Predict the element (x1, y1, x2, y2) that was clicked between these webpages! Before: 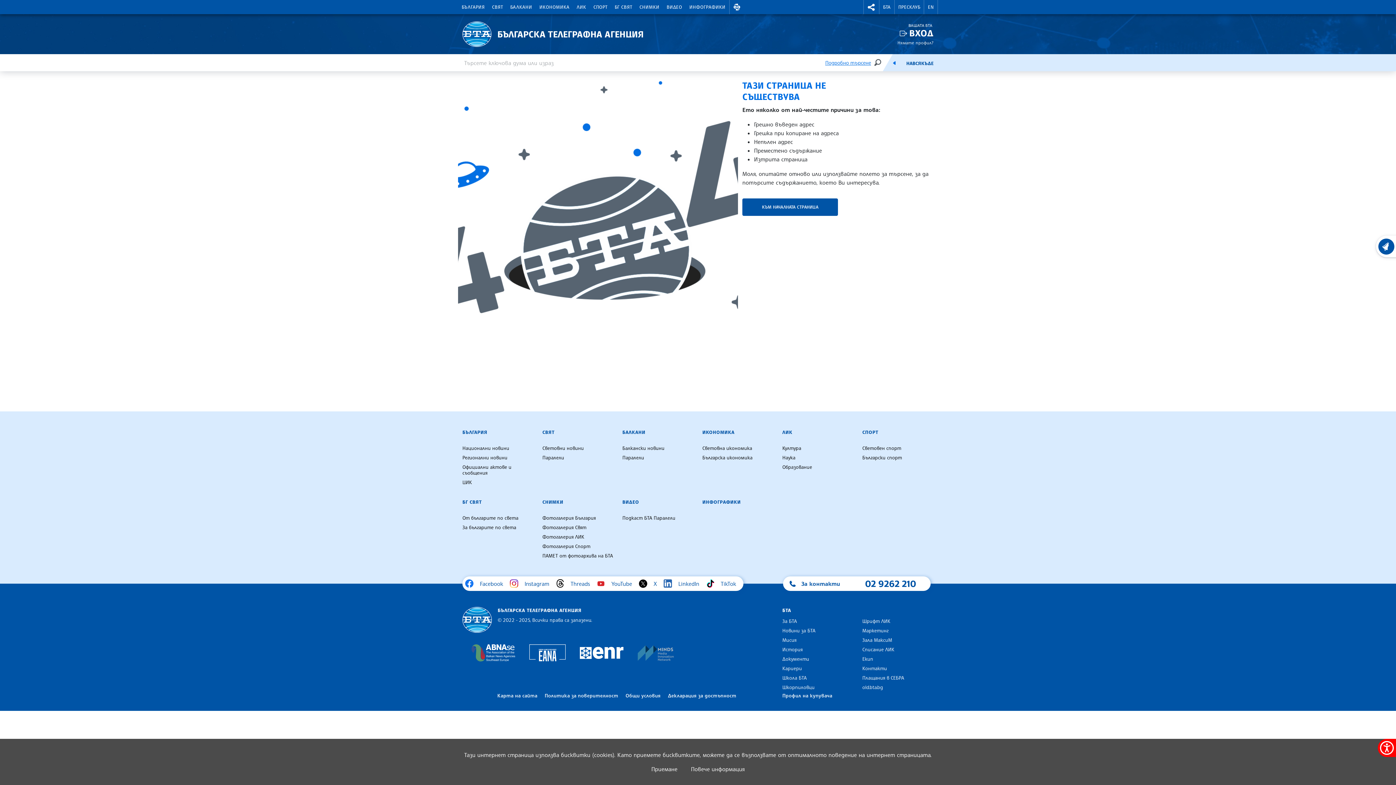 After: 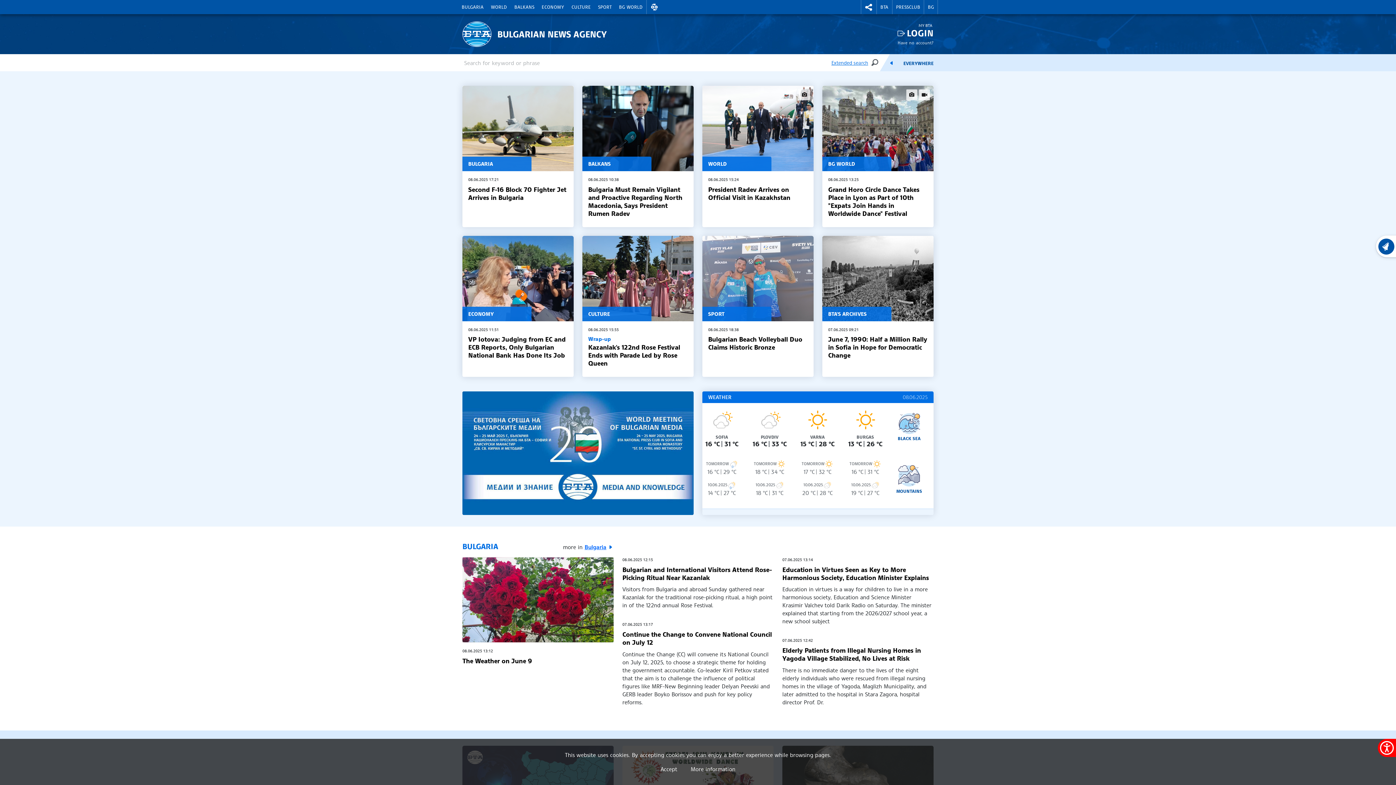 Action: label: EN bbox: (924, 0, 937, 14)